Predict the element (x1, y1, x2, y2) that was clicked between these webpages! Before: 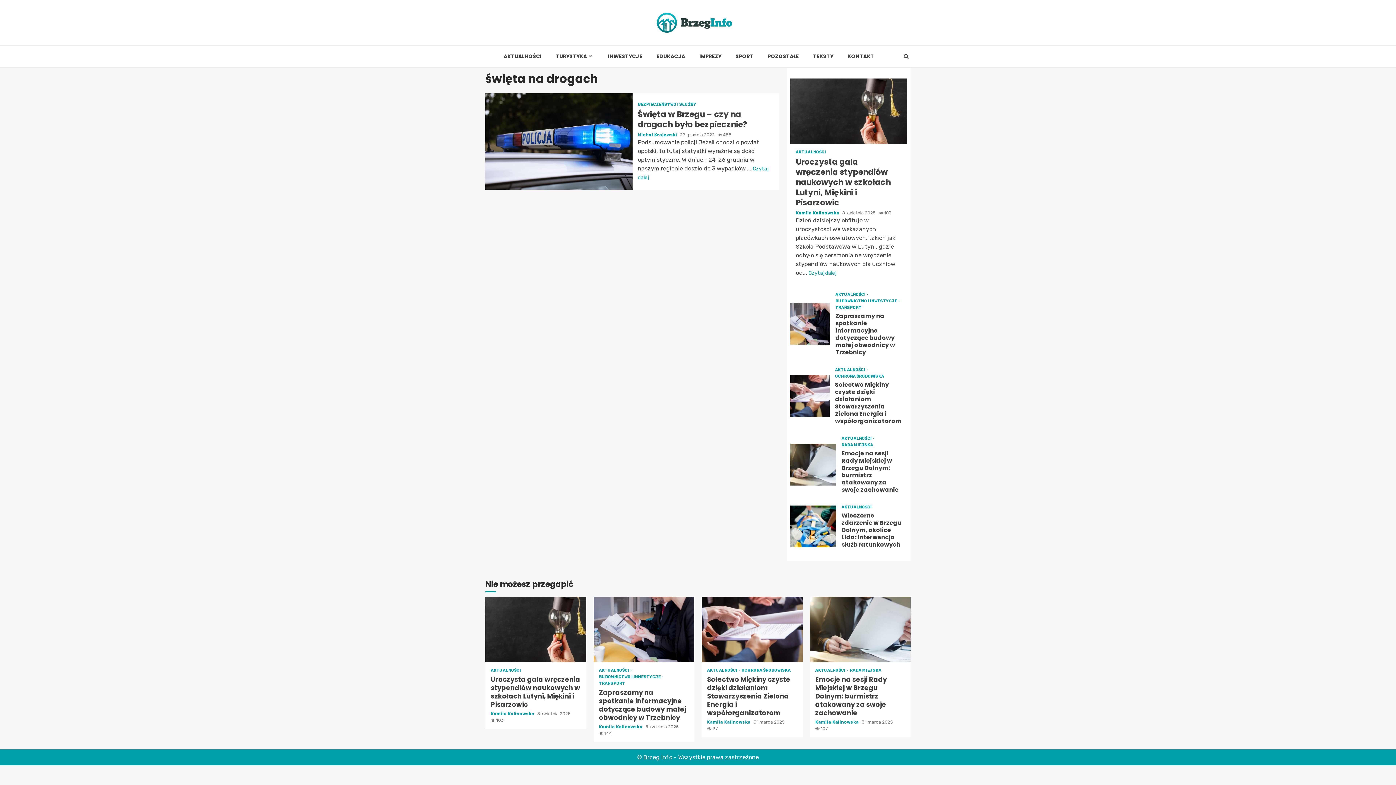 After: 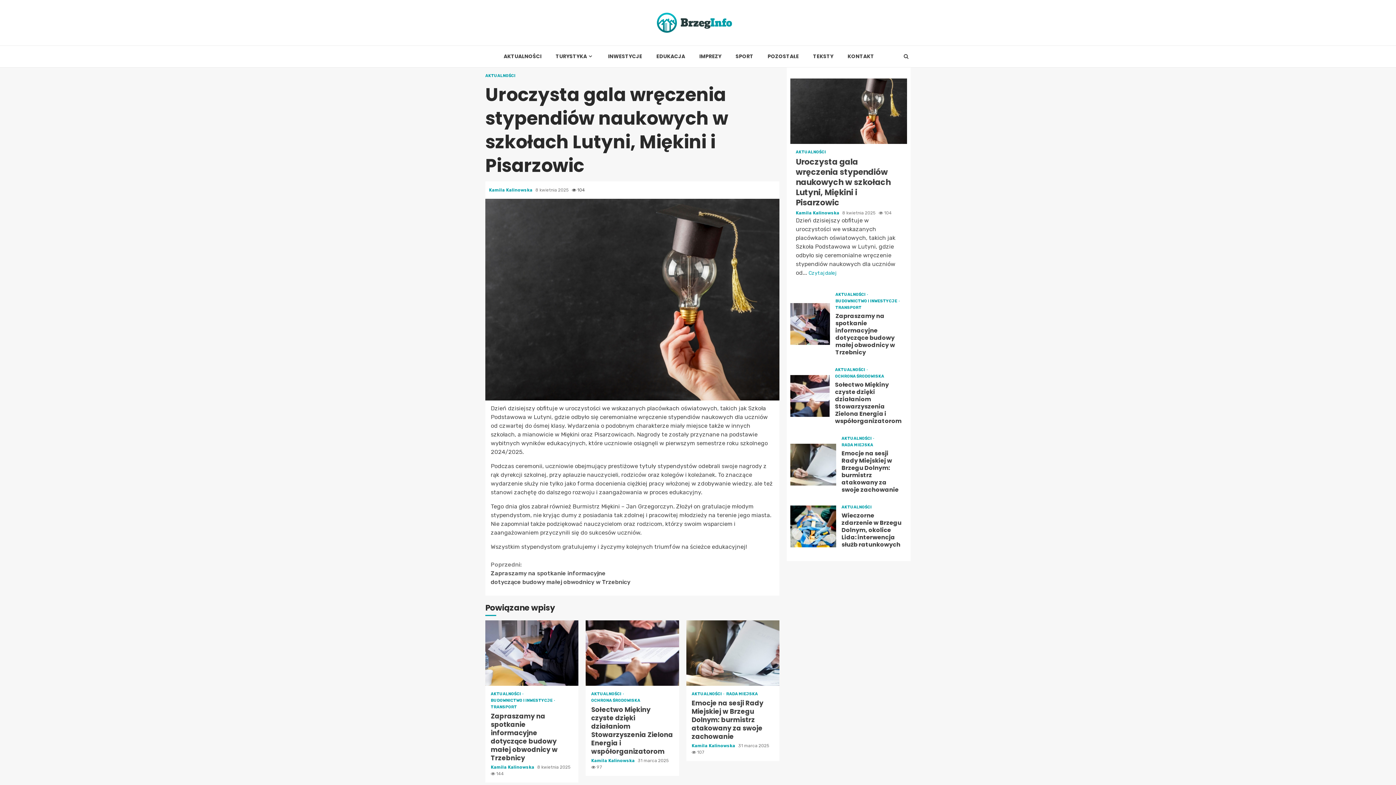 Action: bbox: (796, 156, 890, 208) label: Uroczysta gala wręczenia stypendiów naukowych w szkołach Lutyni, Miękini i Pisarzowic